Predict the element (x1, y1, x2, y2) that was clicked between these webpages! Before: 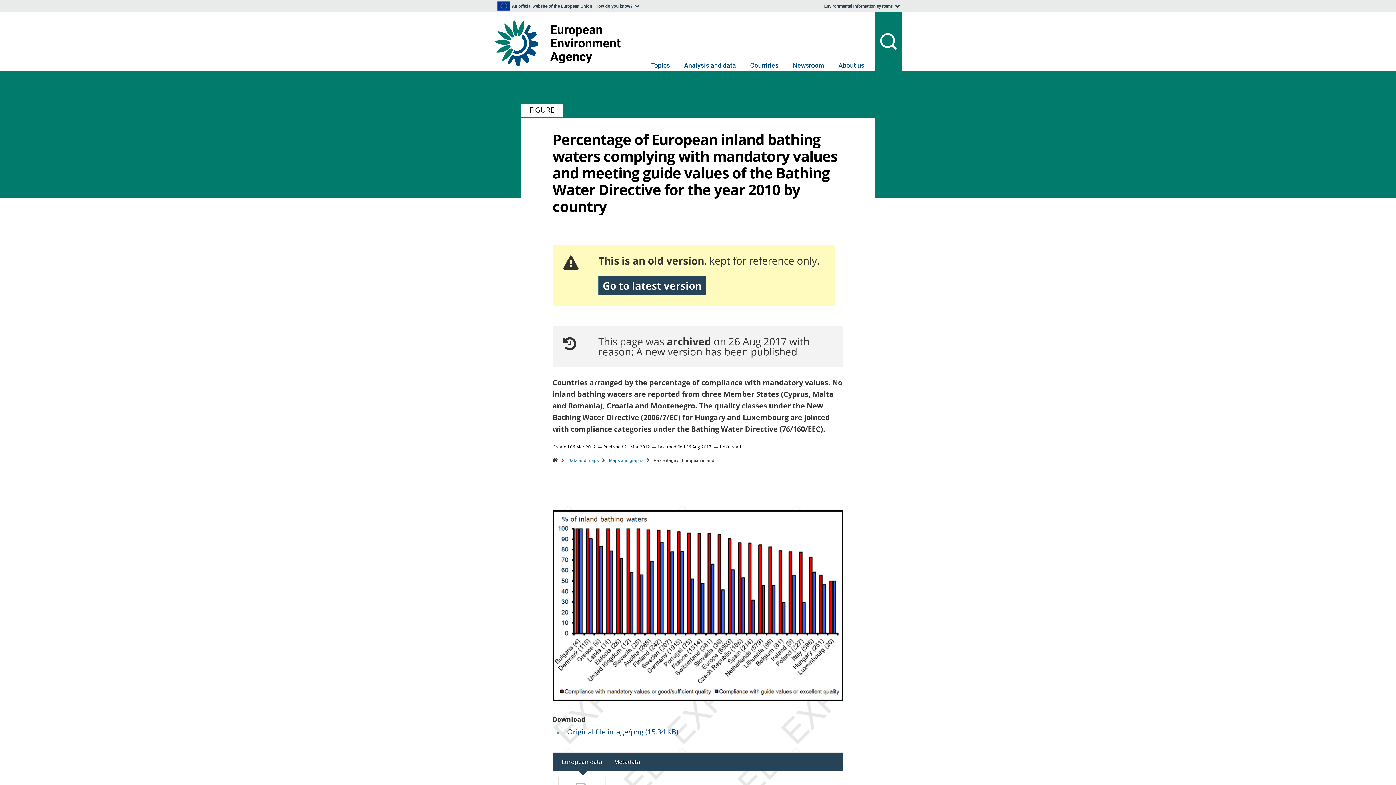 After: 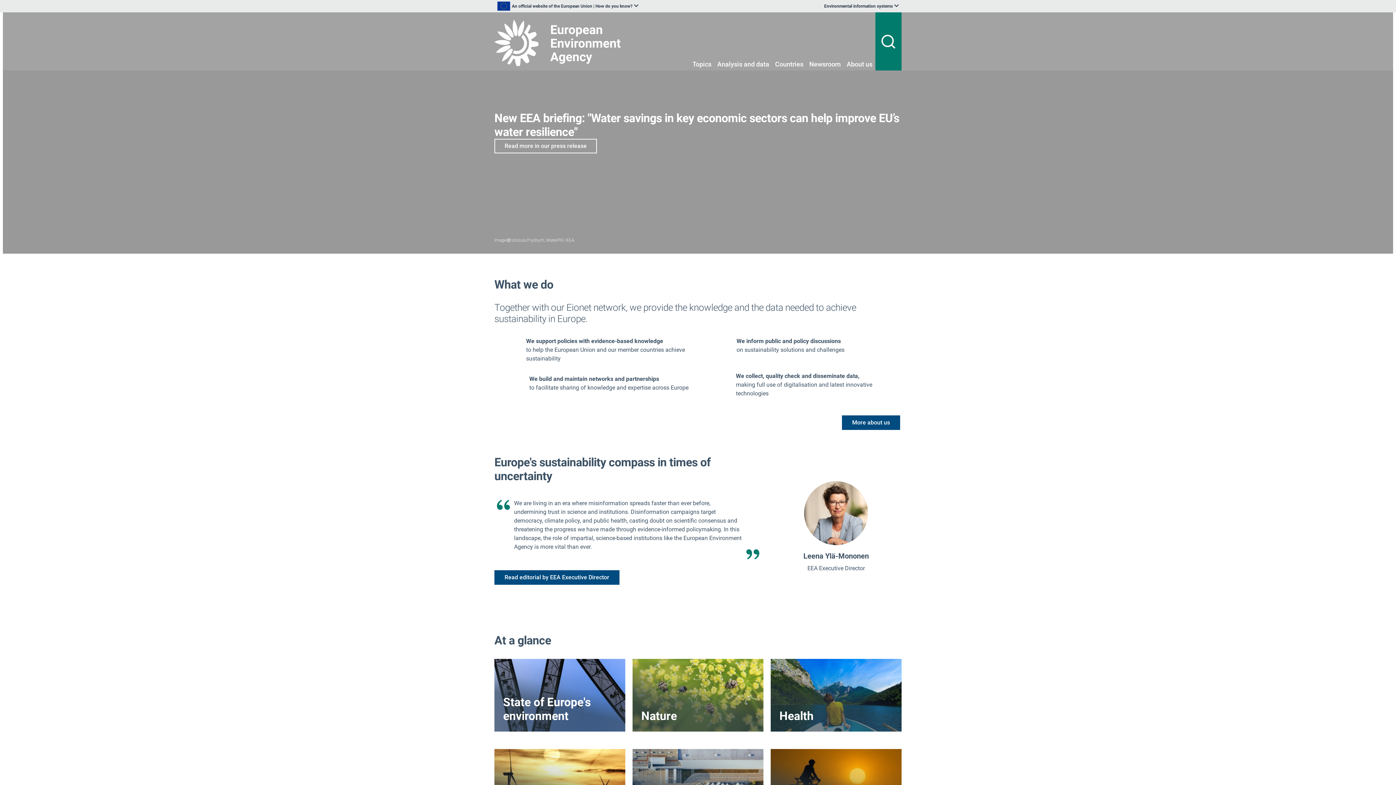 Action: bbox: (494, 19, 626, 65)